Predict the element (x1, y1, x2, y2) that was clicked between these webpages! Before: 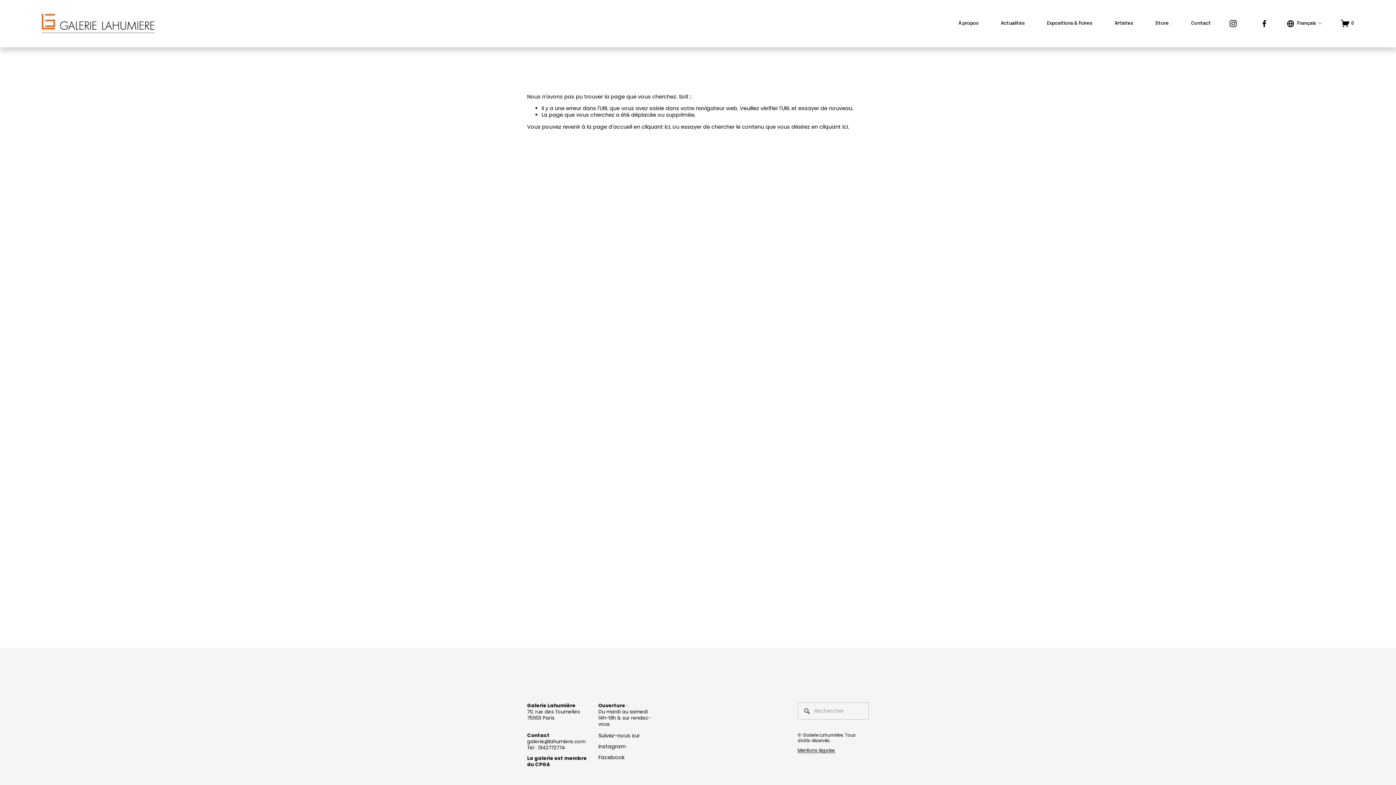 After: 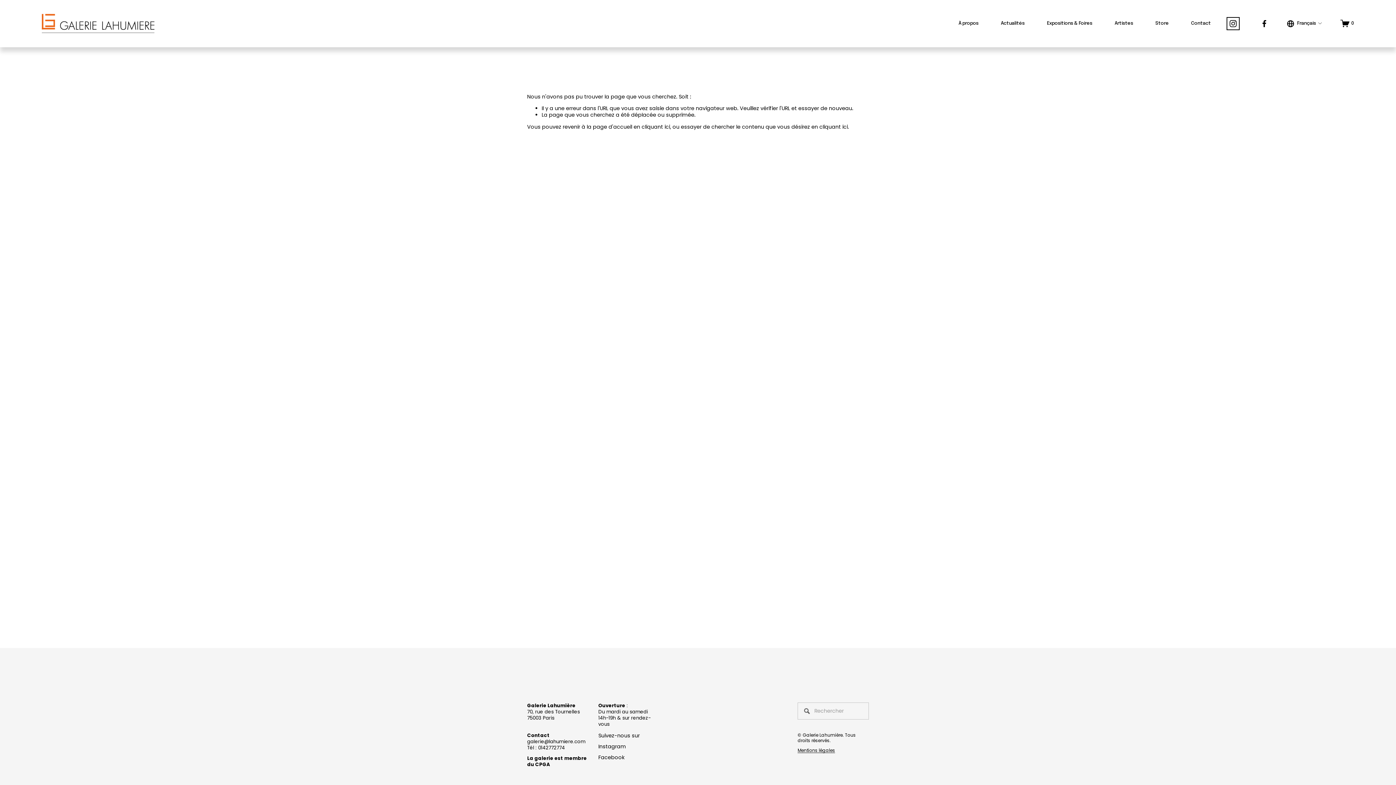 Action: label: Instagram bbox: (1229, 19, 1237, 27)